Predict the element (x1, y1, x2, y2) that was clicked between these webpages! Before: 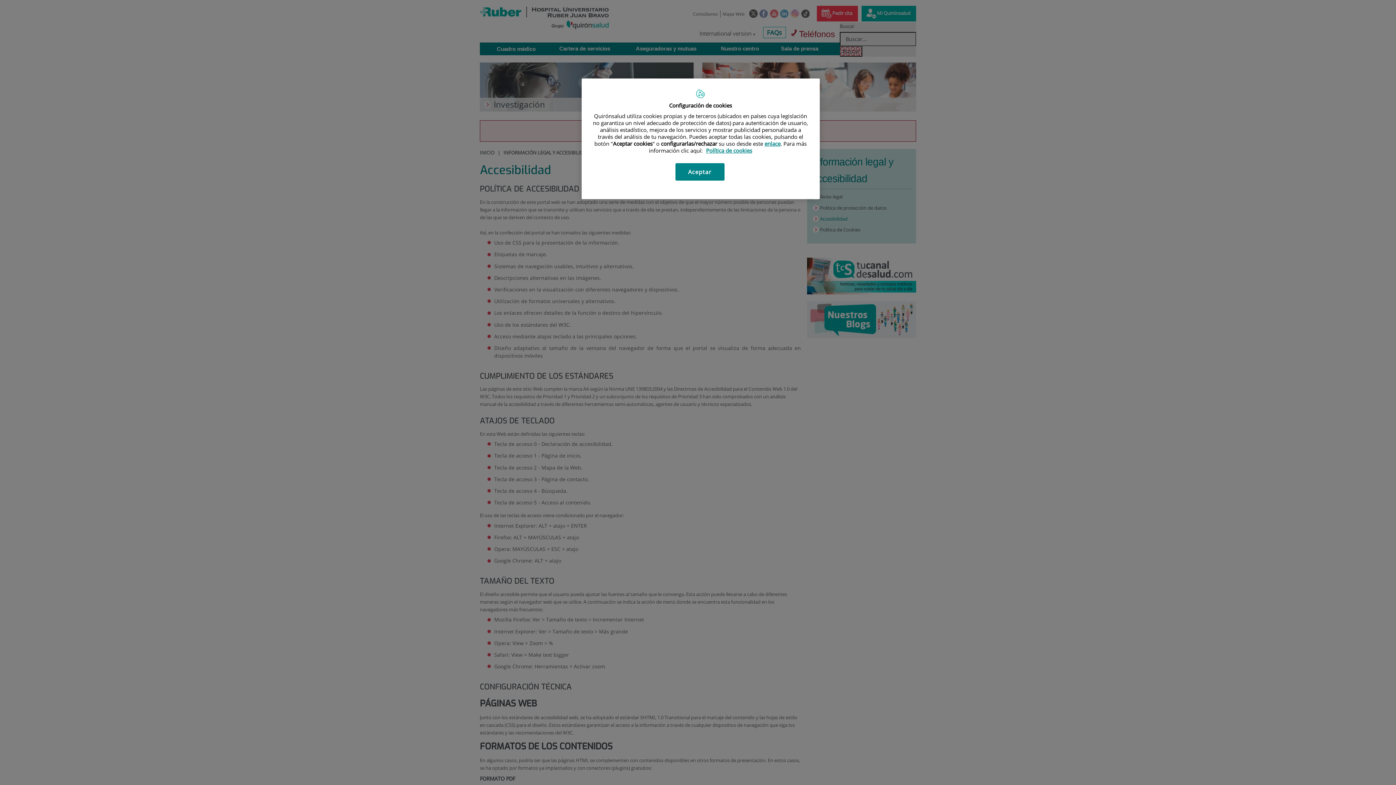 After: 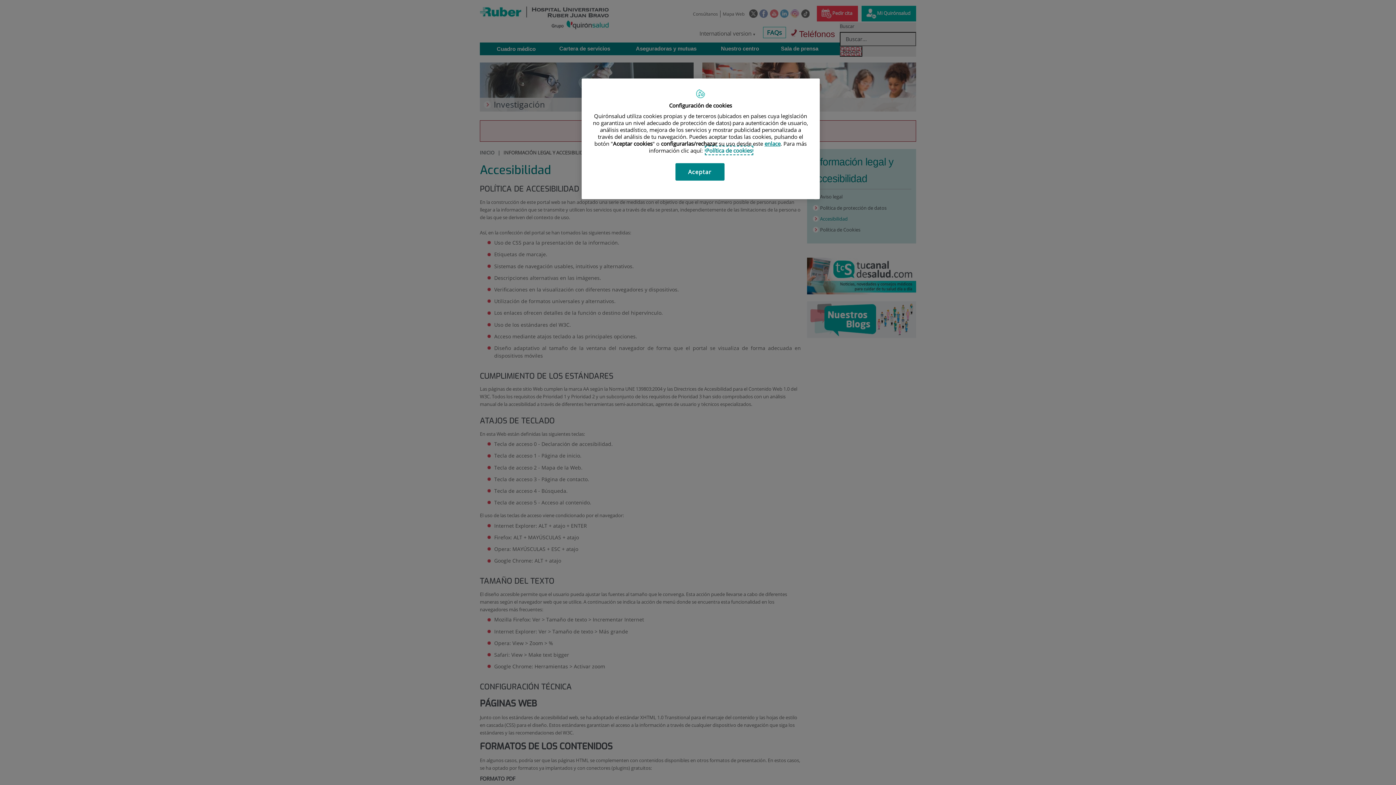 Action: label: Más información sobre su privacidad, se abre en una nueva pestaña bbox: (706, 146, 752, 154)